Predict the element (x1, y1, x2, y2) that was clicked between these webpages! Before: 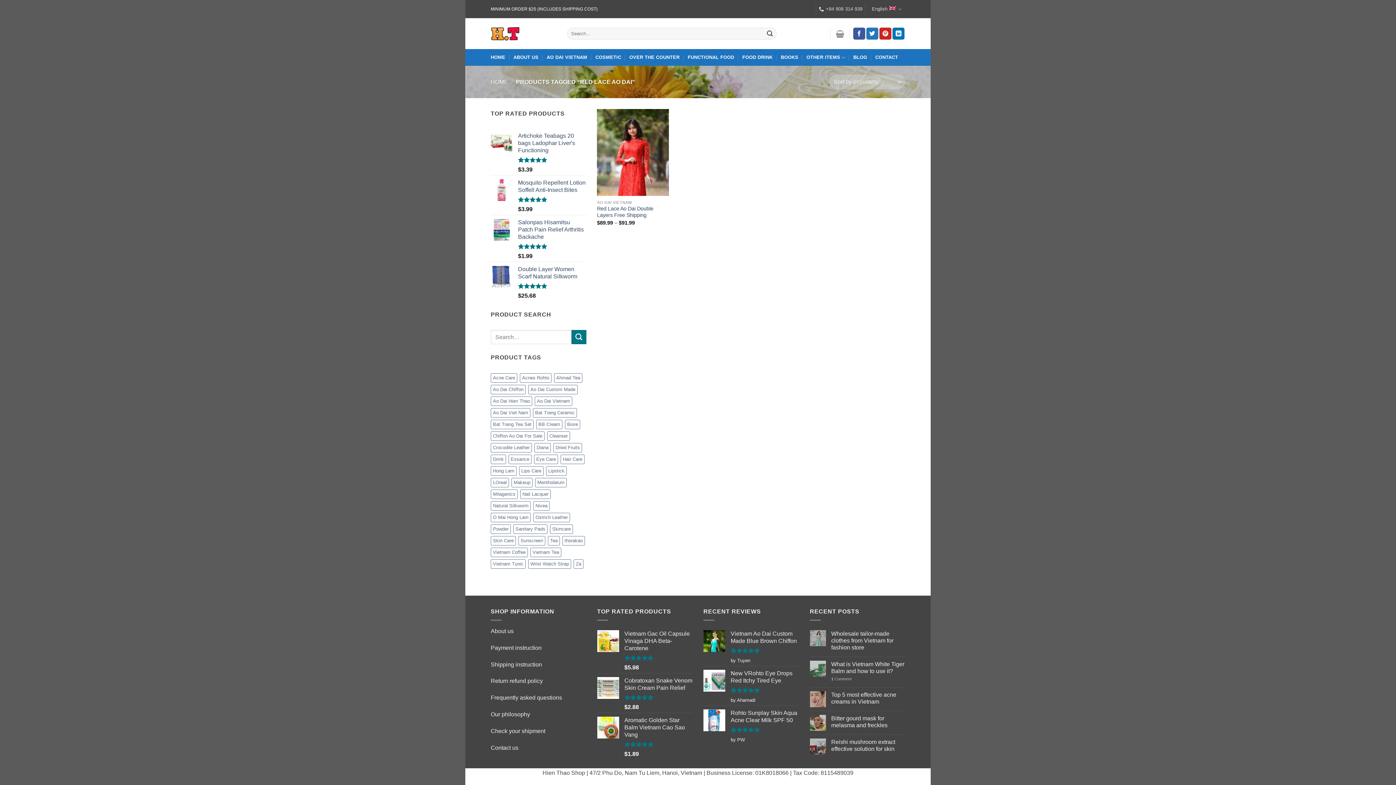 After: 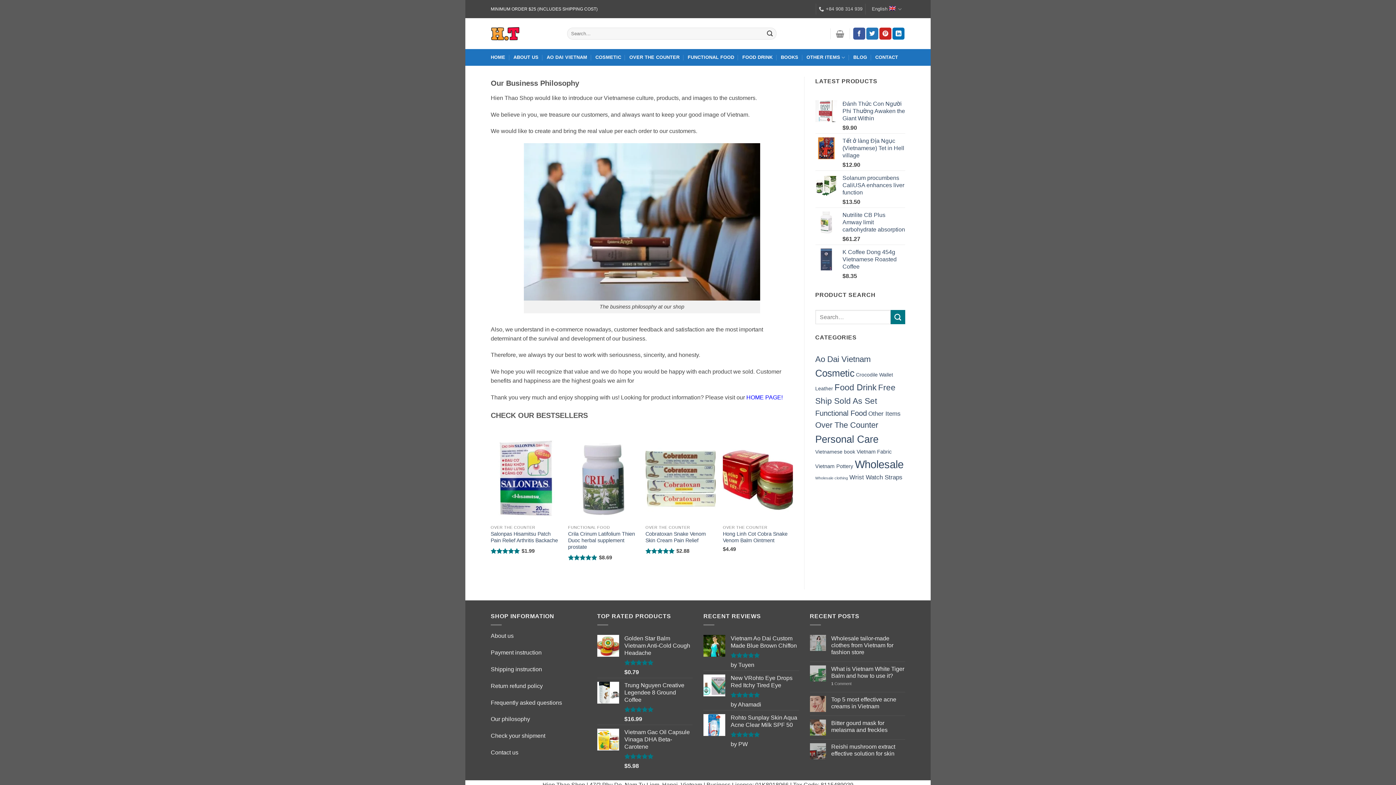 Action: bbox: (490, 711, 530, 717) label: Our philosophy